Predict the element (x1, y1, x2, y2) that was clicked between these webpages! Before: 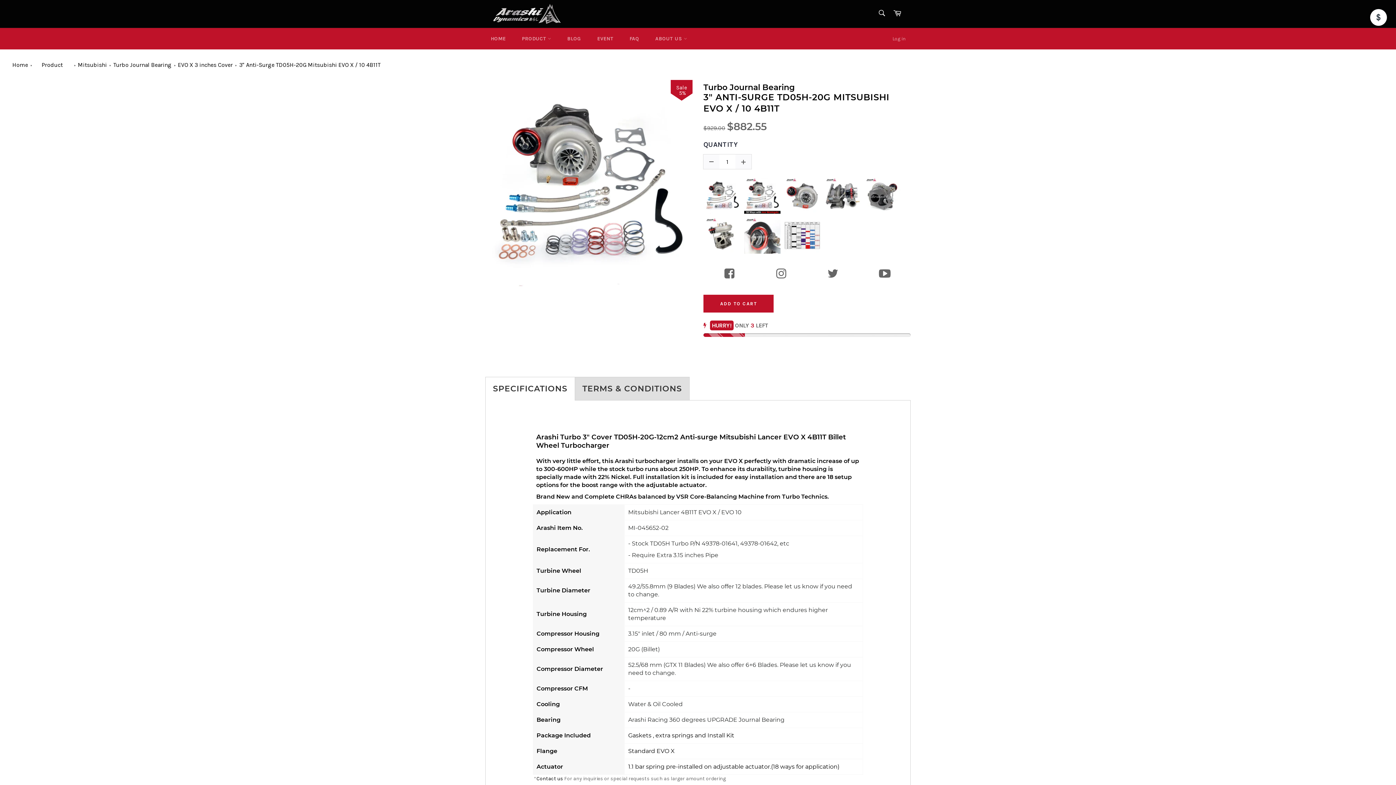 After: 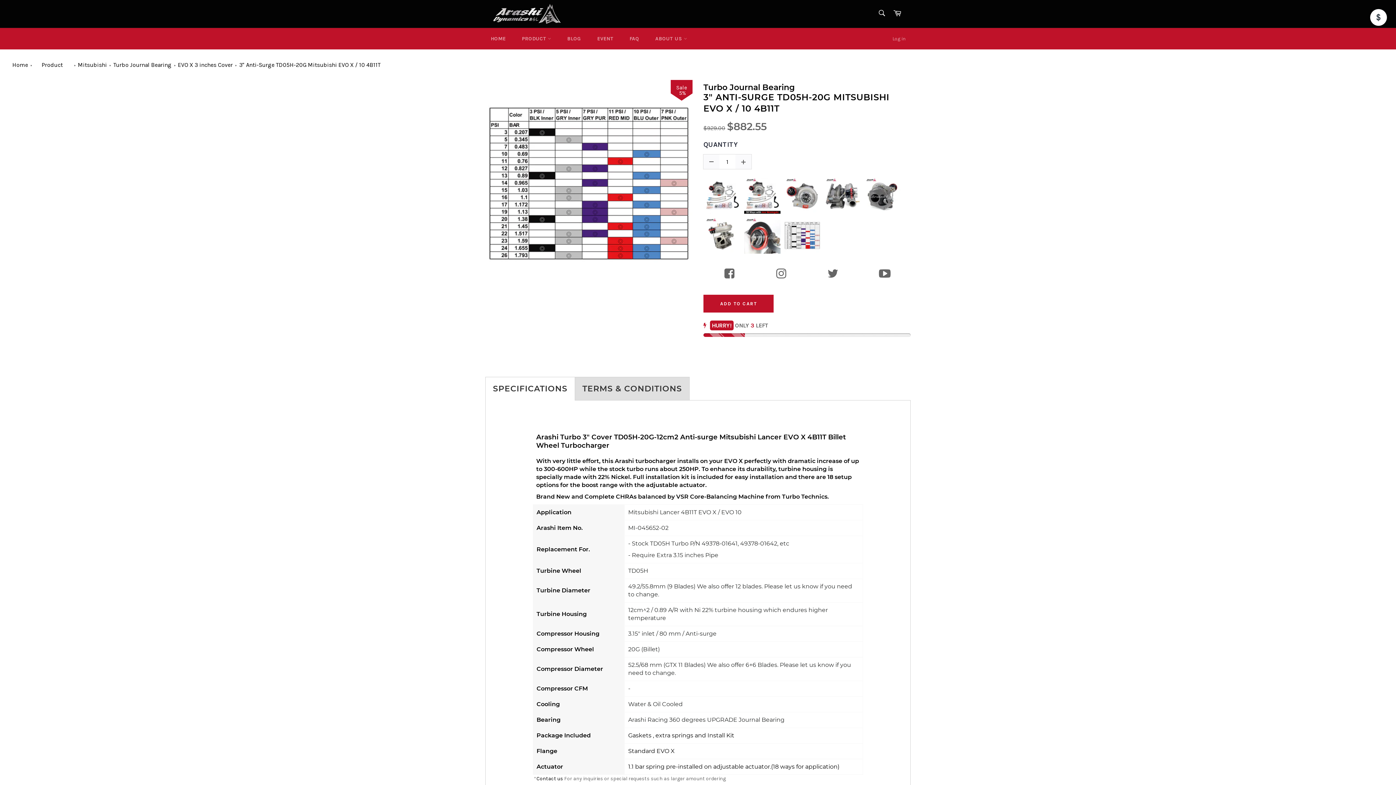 Action: bbox: (784, 217, 822, 256)